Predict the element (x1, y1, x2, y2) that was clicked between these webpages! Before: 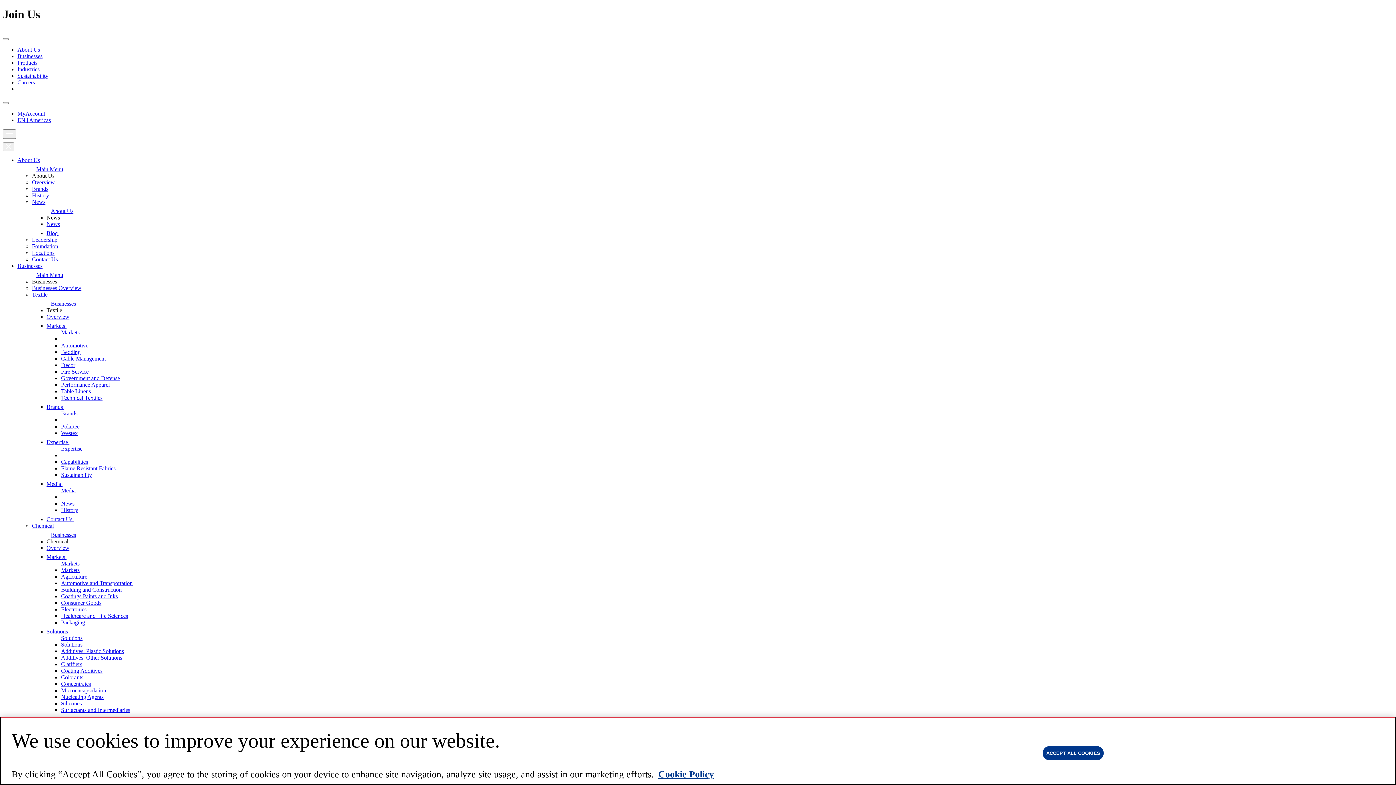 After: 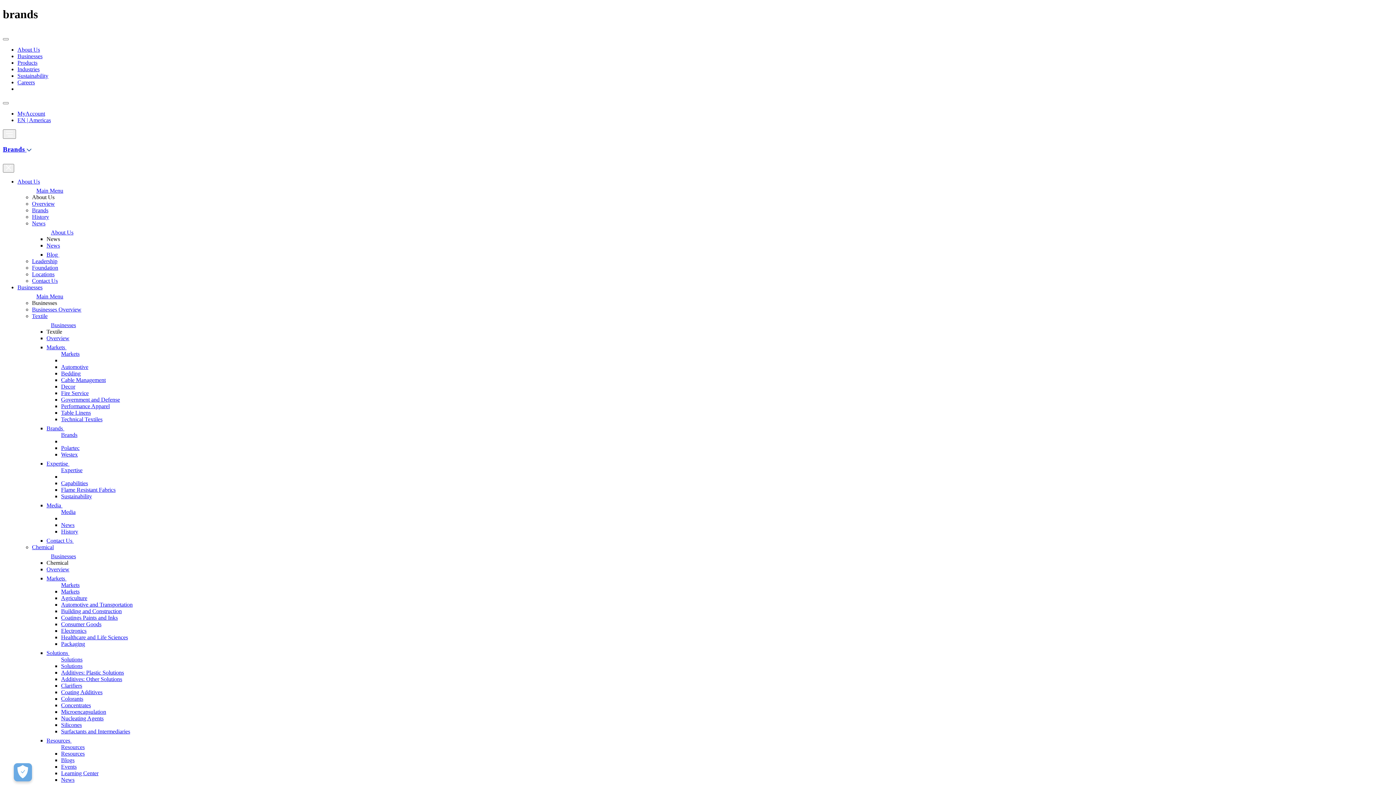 Action: bbox: (32, 185, 48, 191) label: Brands